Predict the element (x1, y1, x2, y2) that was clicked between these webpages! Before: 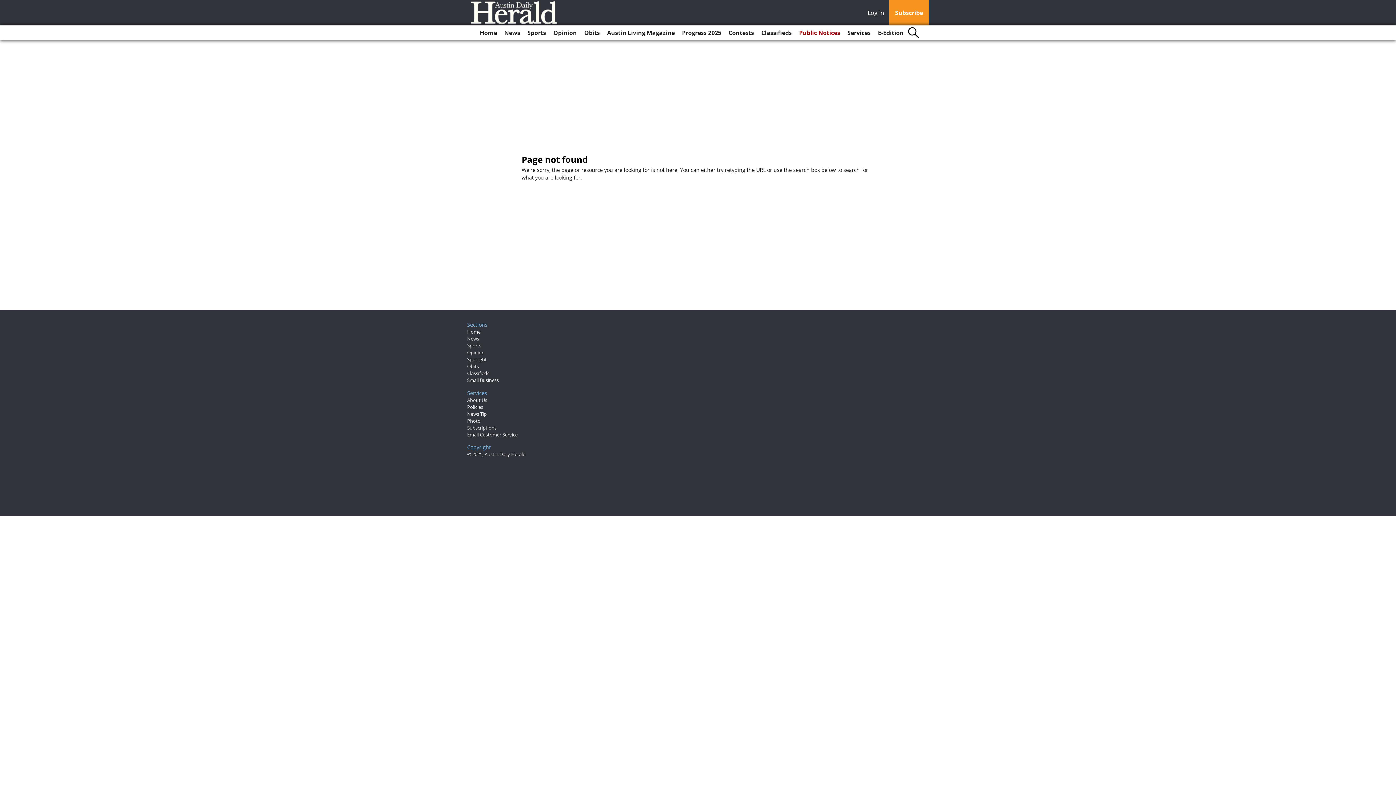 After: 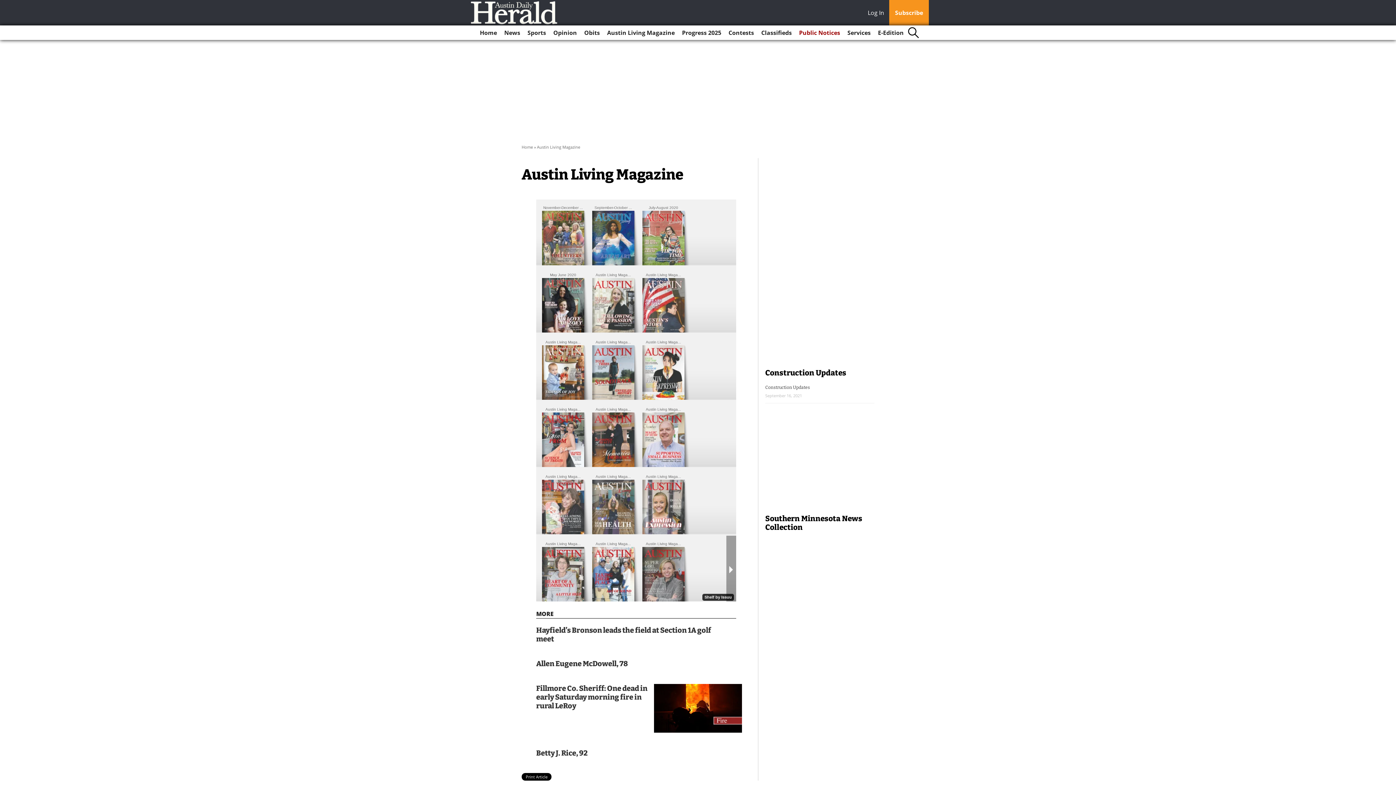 Action: label: Austin Living Magazine bbox: (604, 25, 677, 40)